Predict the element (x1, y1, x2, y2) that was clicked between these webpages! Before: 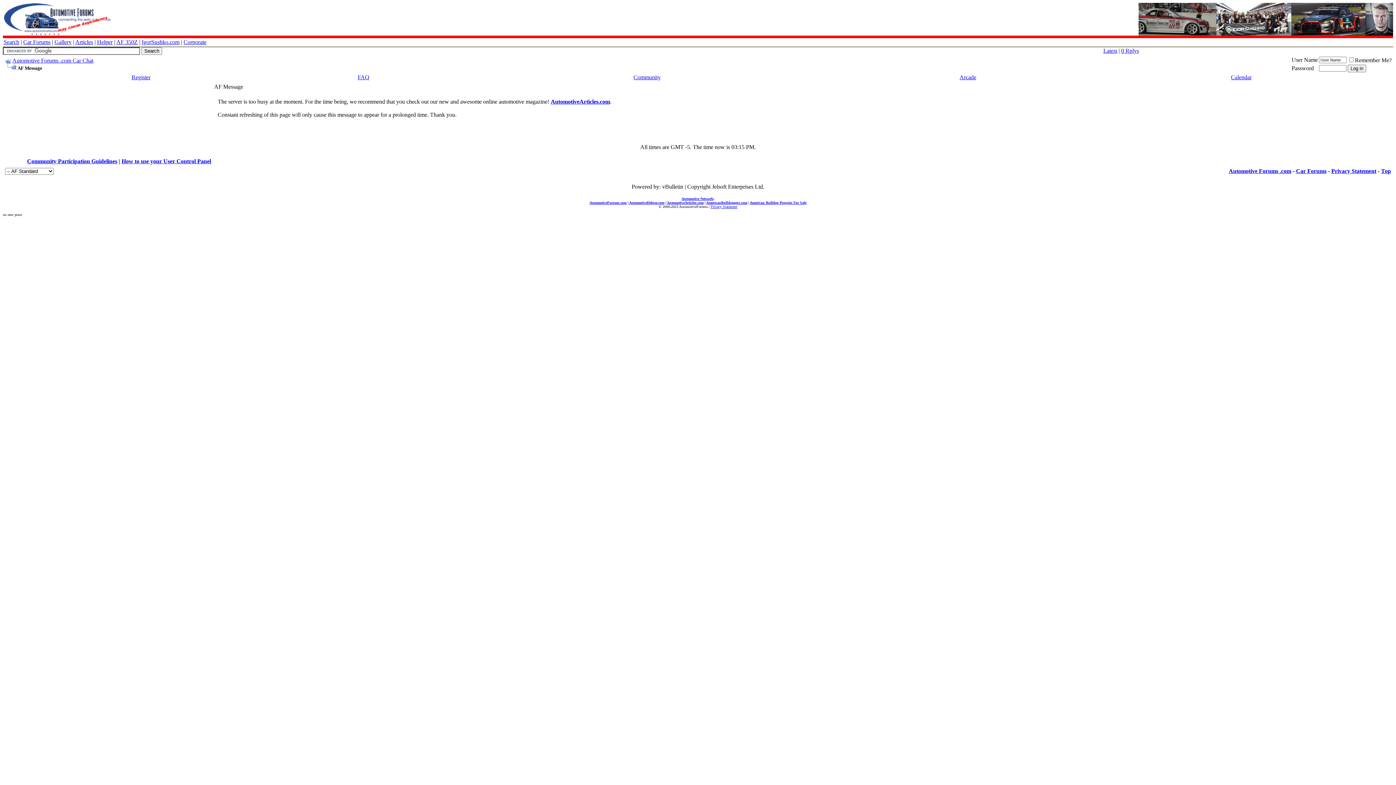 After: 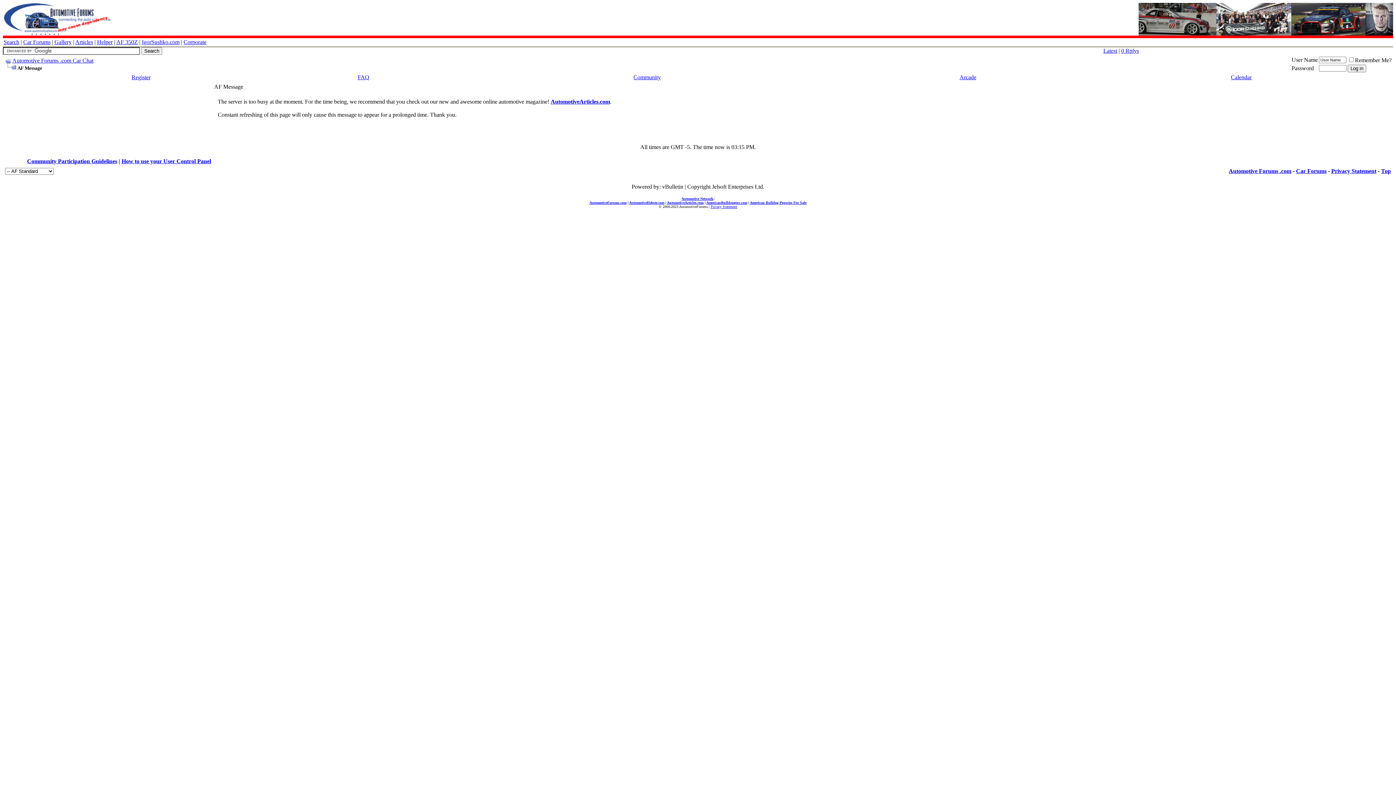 Action: bbox: (2, 20, 83, 26)